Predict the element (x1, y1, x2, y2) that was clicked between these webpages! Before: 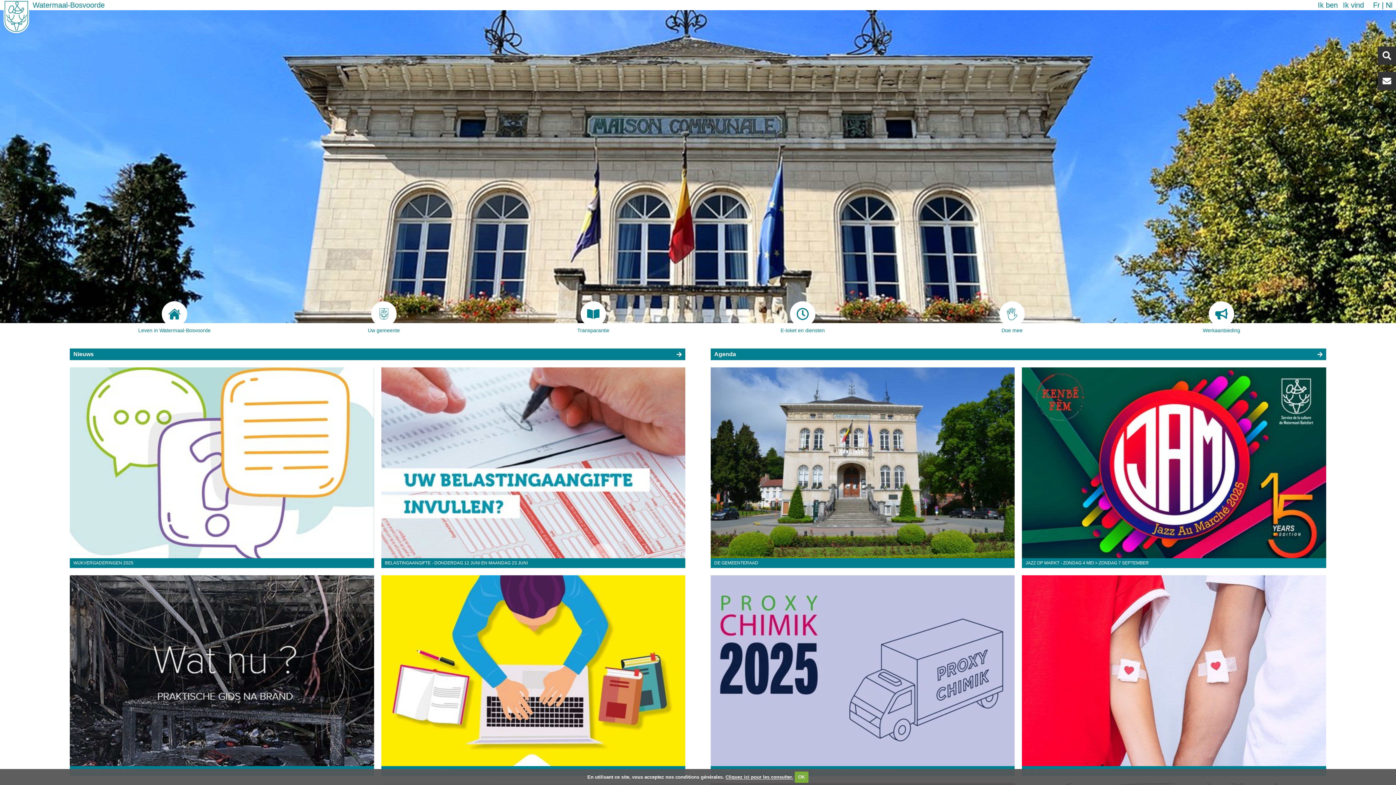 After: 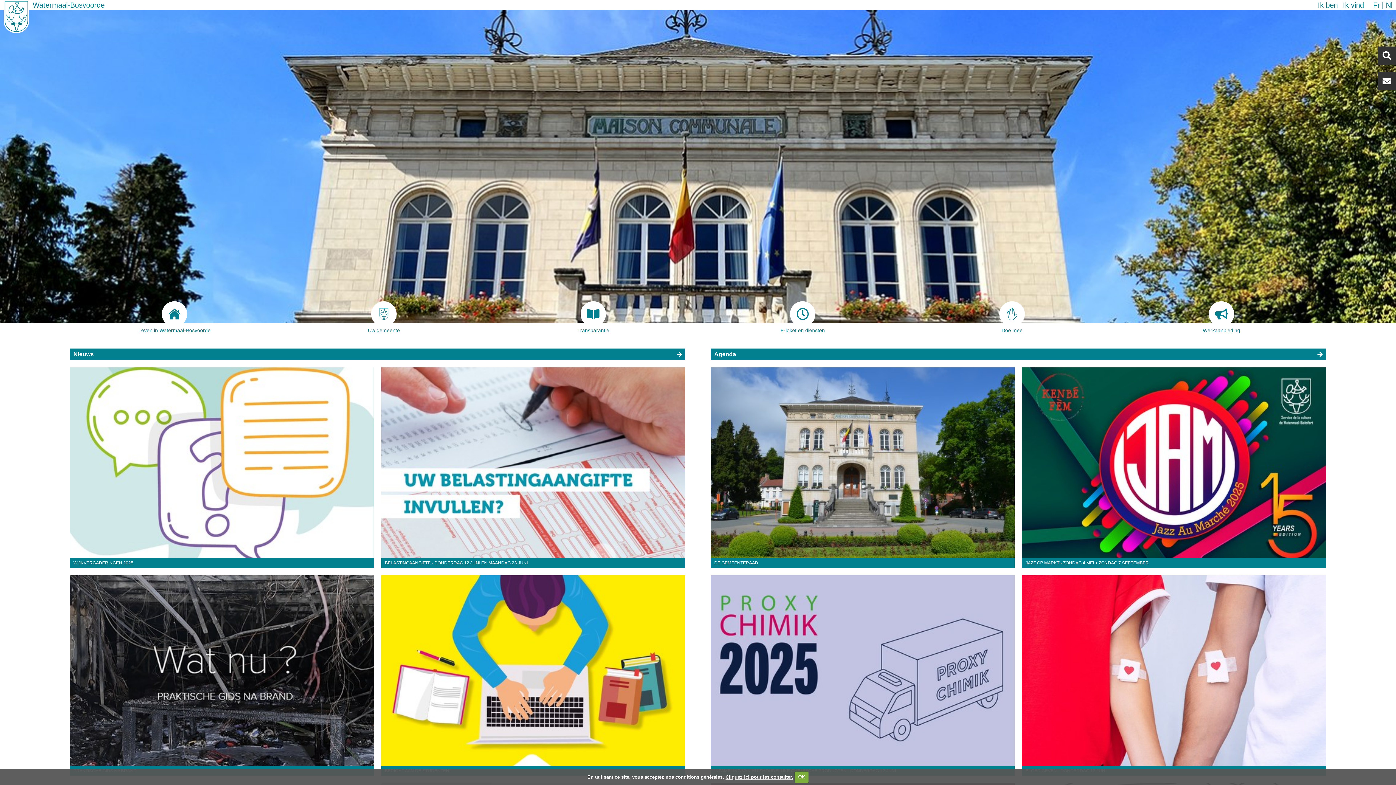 Action: bbox: (32, 1, 104, 9) label: Watermaal-Bosvoorde